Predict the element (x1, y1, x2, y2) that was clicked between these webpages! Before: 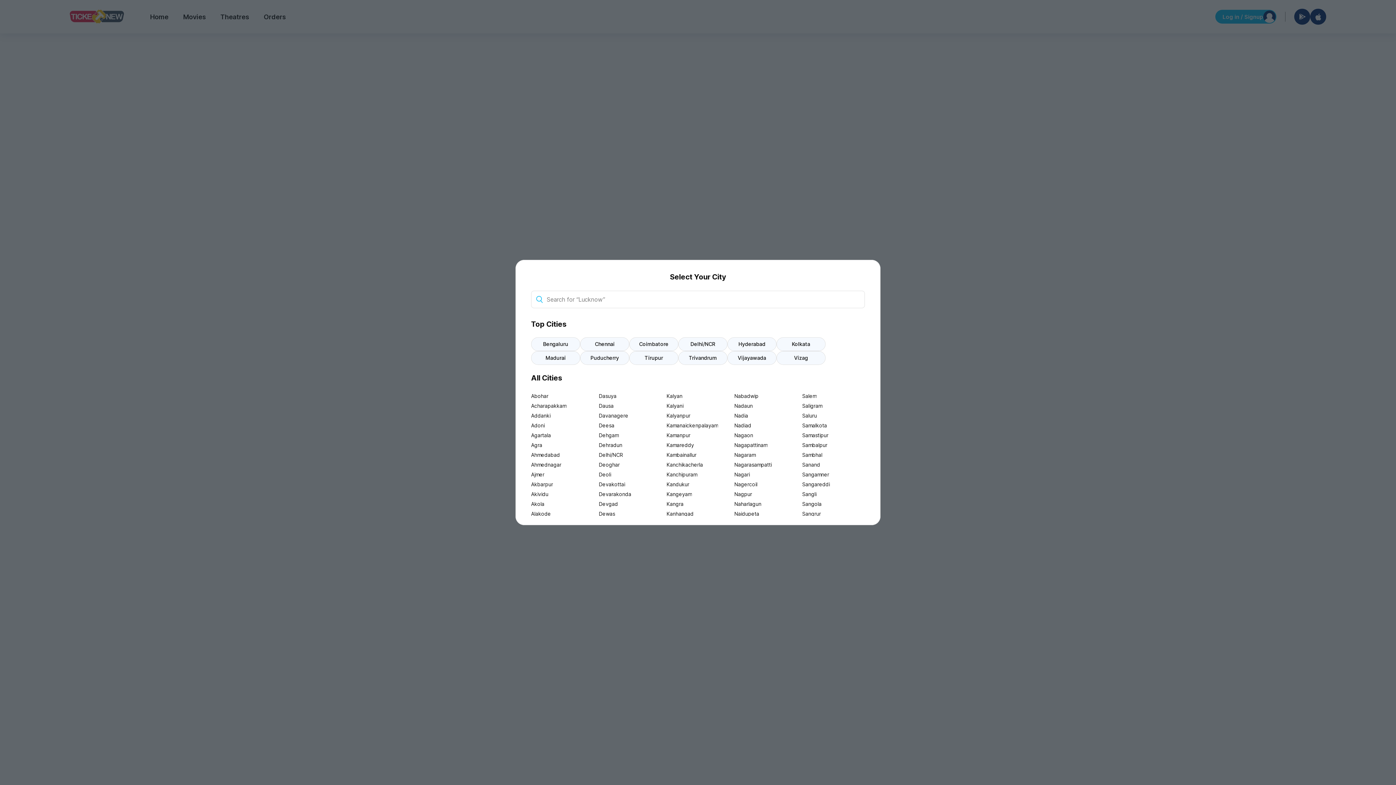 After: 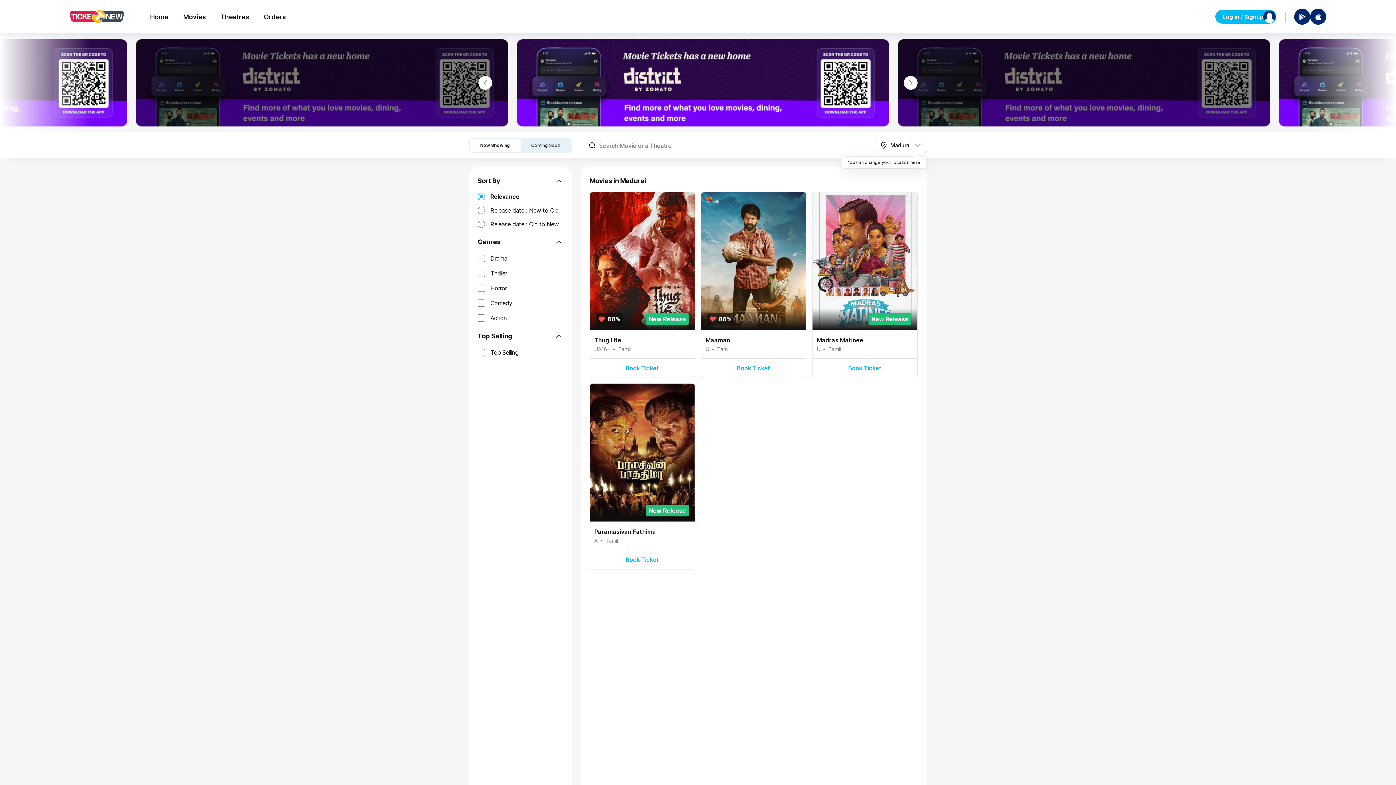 Action: bbox: (531, 351, 580, 365) label: Madurai